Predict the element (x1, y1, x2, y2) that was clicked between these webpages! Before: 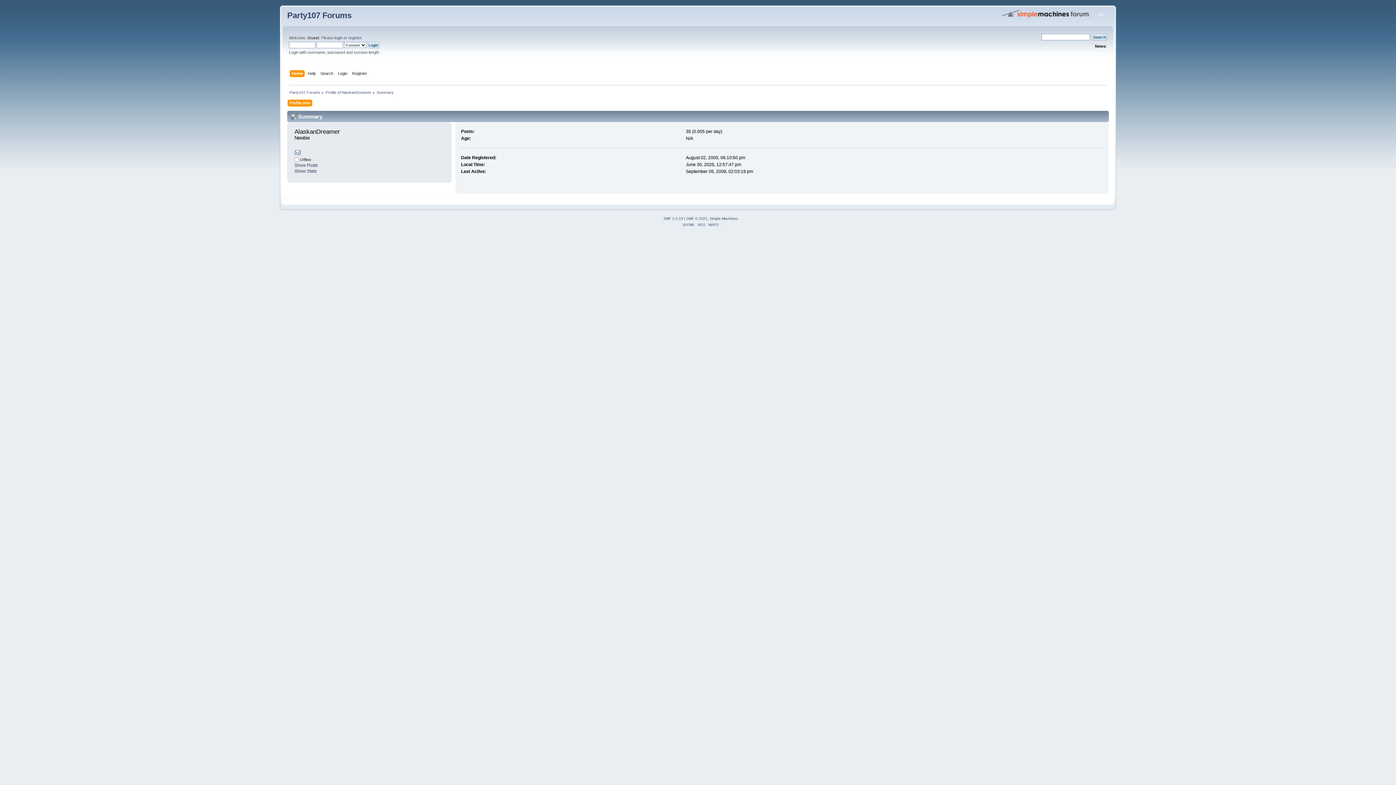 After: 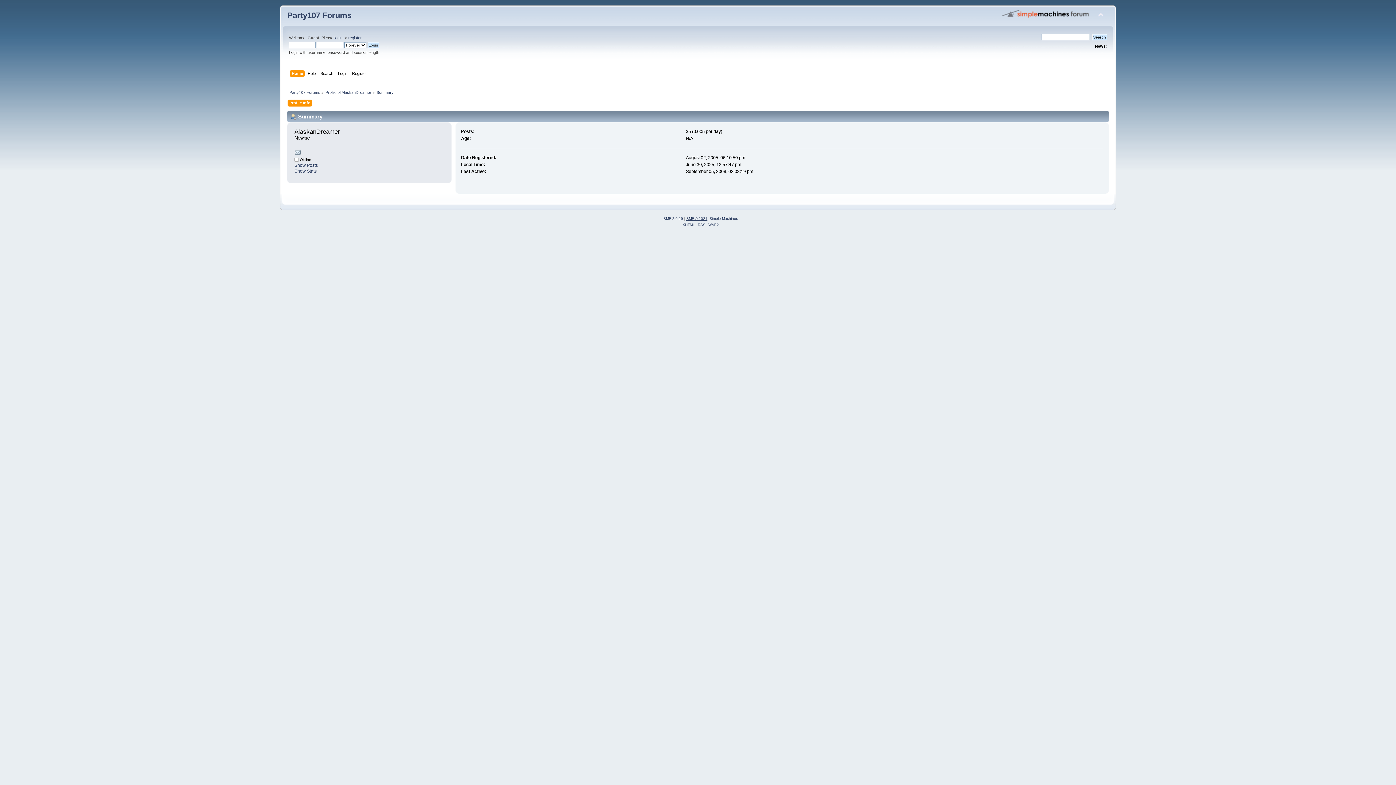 Action: bbox: (686, 216, 707, 220) label: SMF © 2021